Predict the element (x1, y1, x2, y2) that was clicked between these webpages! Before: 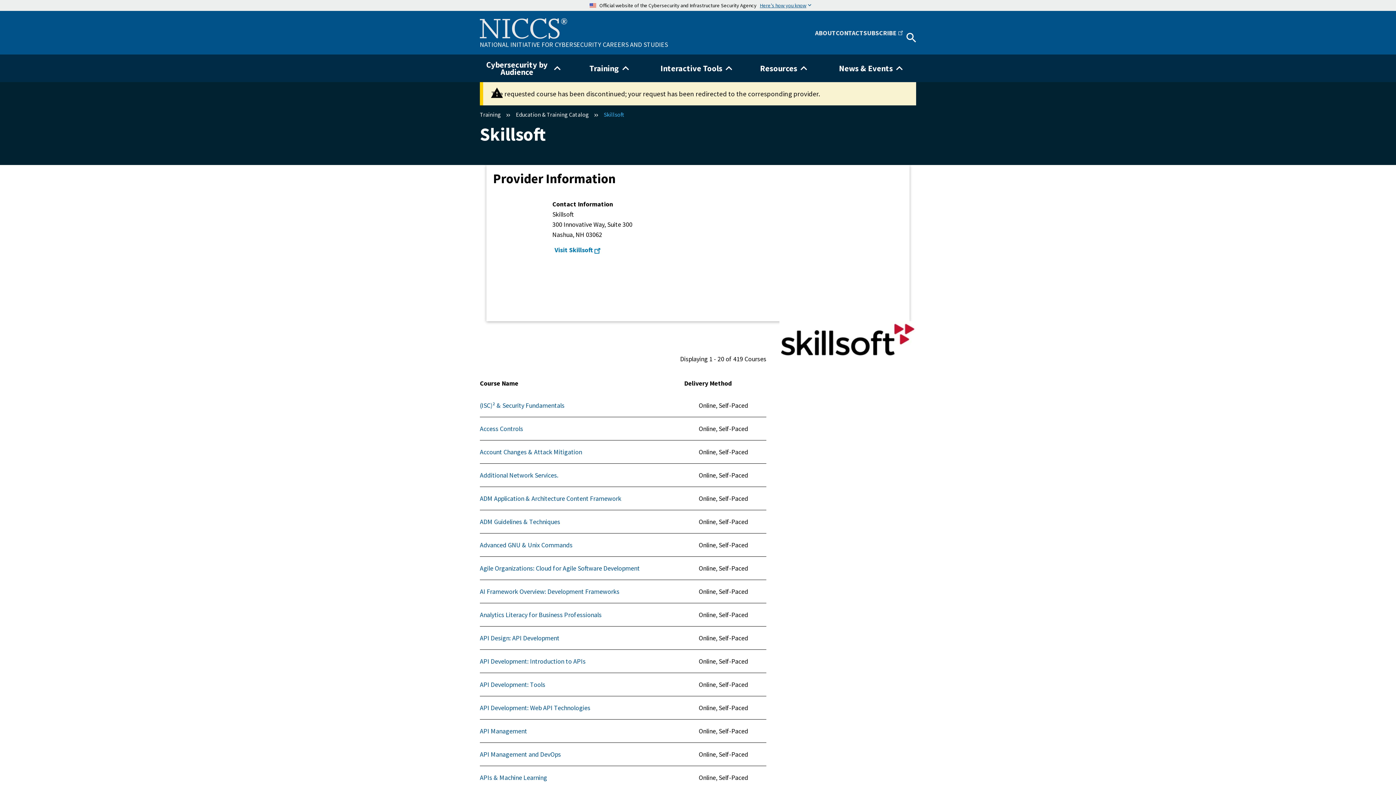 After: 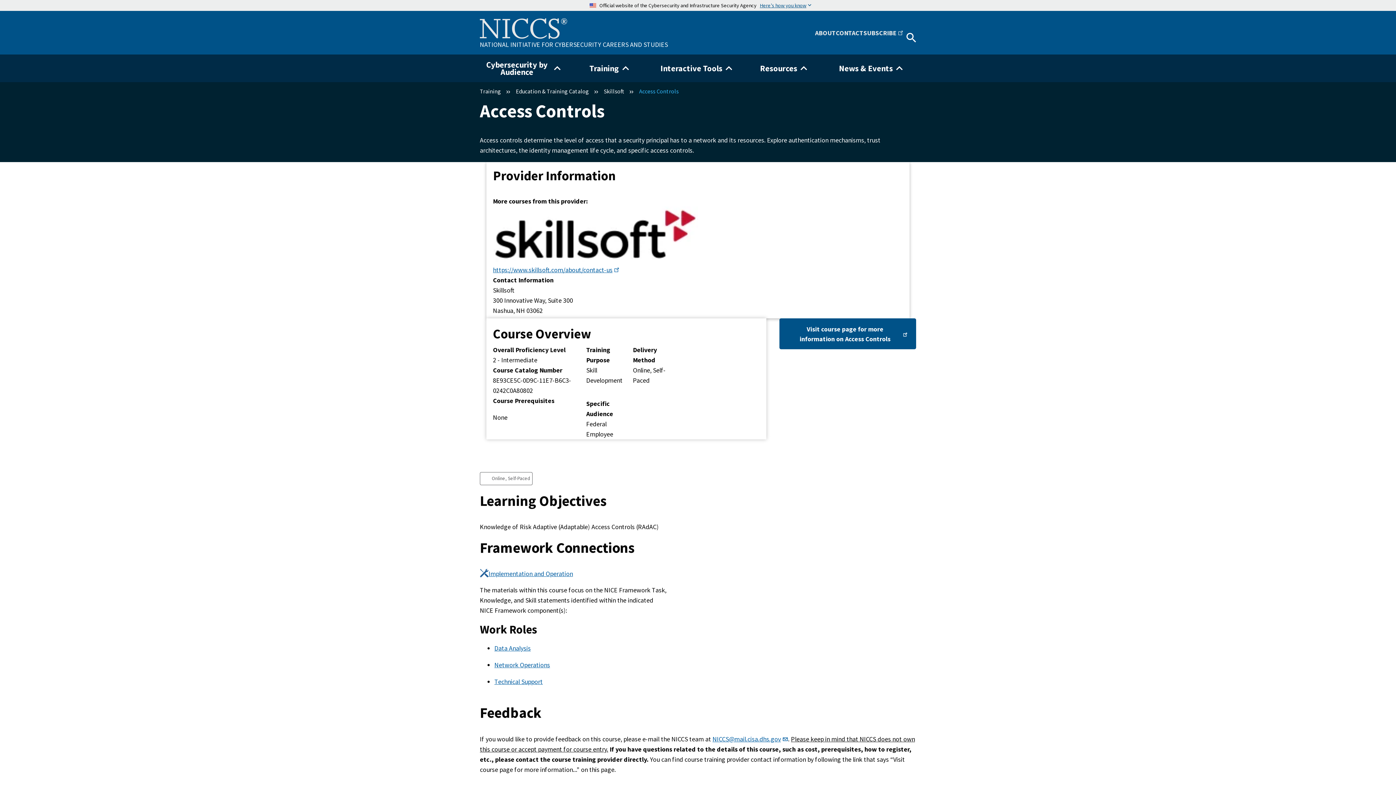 Action: bbox: (480, 424, 523, 432) label: Access Controls